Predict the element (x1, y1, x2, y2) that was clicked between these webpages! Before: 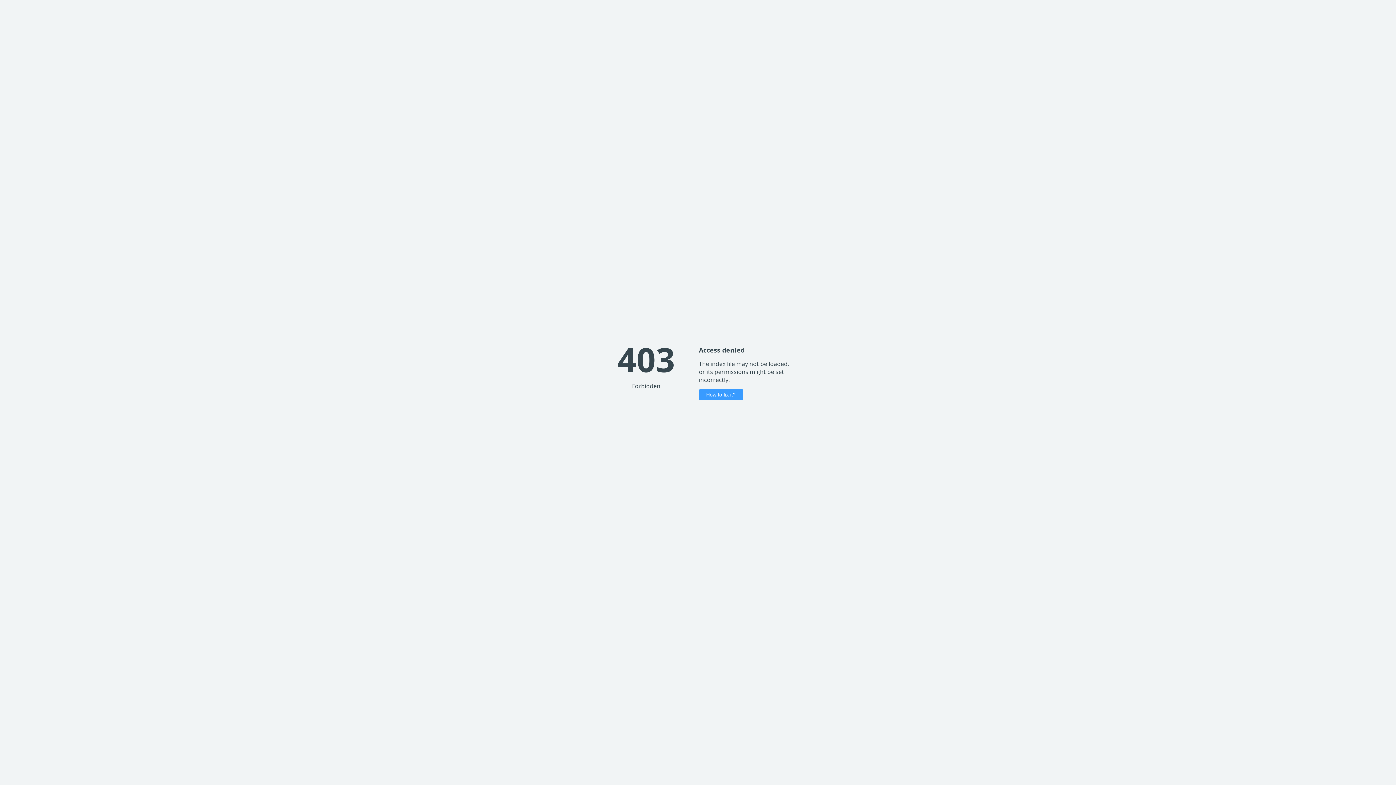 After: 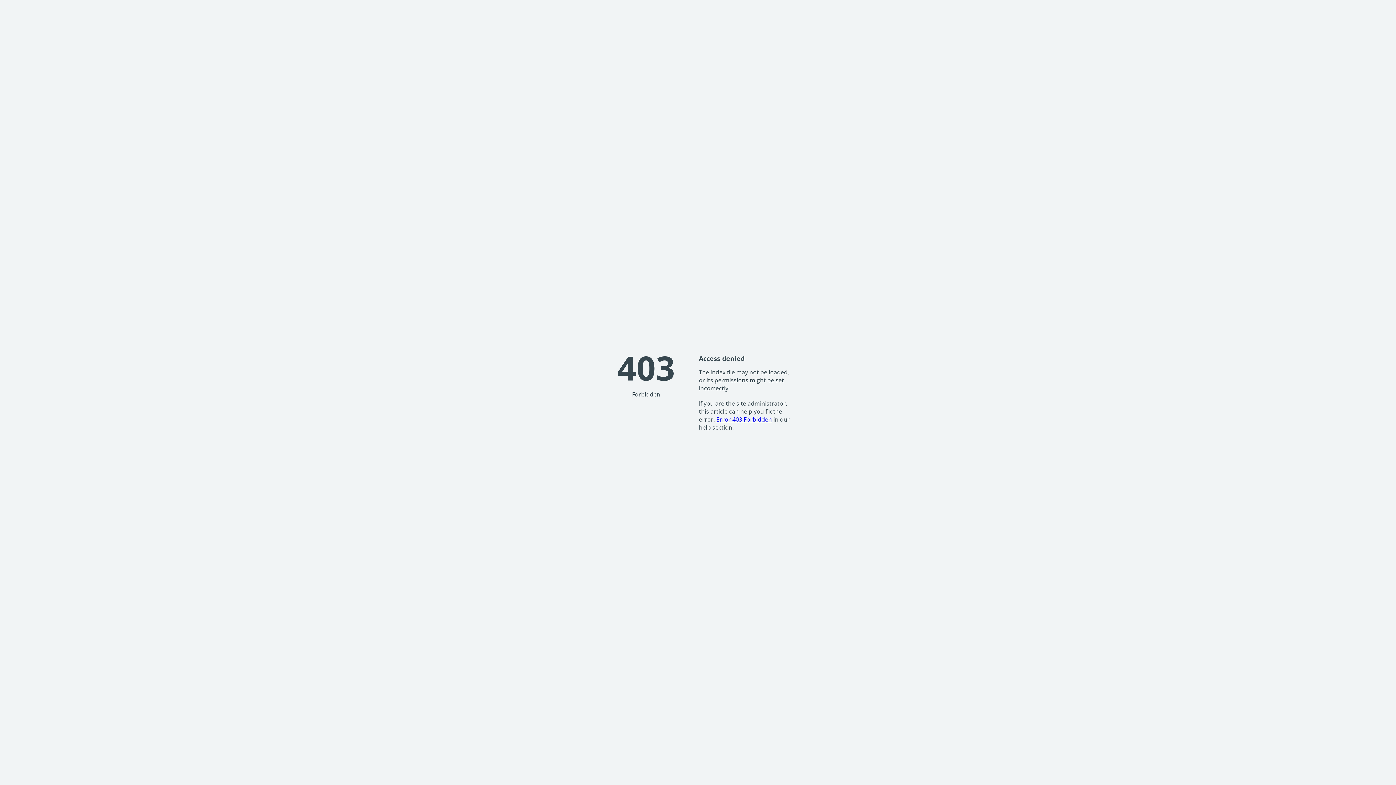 Action: bbox: (699, 389, 743, 400) label: How to fix it?